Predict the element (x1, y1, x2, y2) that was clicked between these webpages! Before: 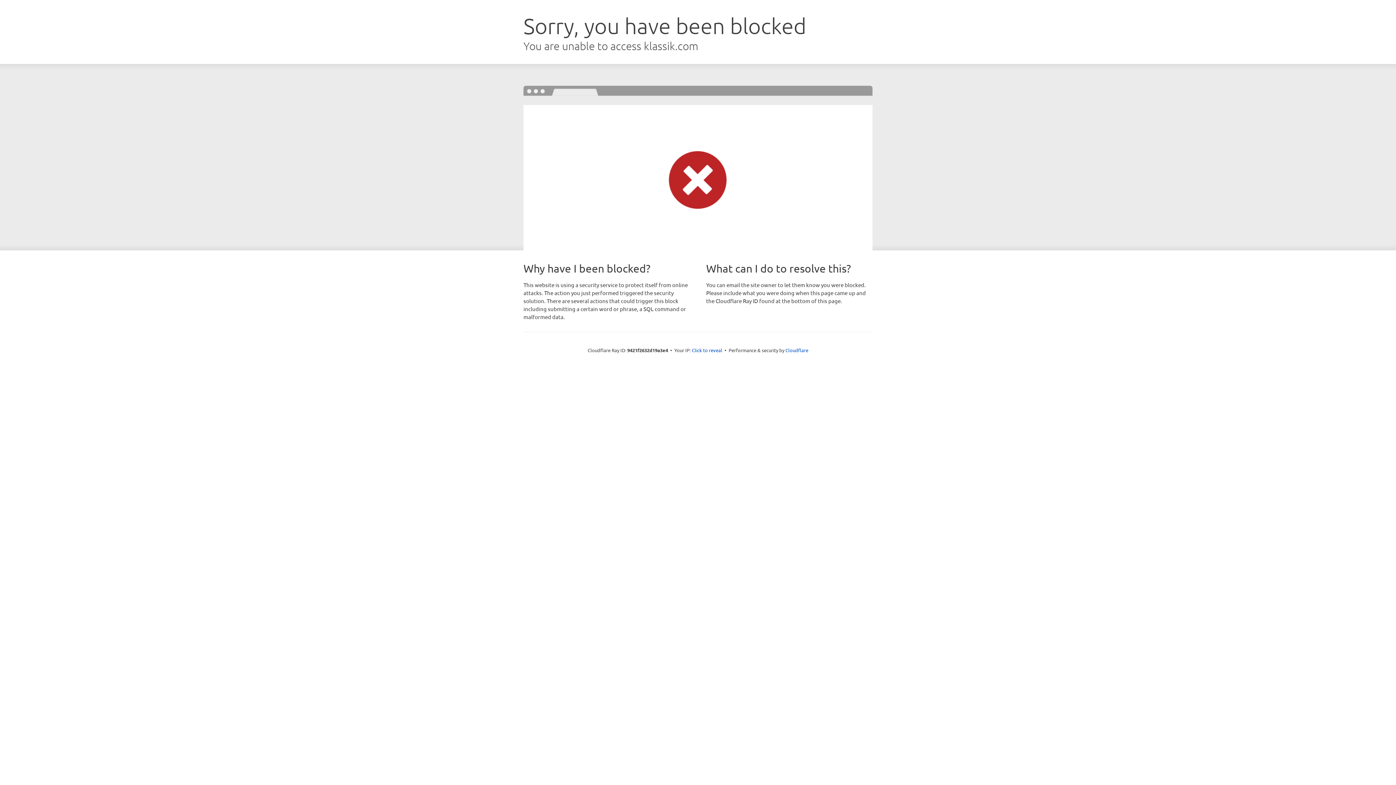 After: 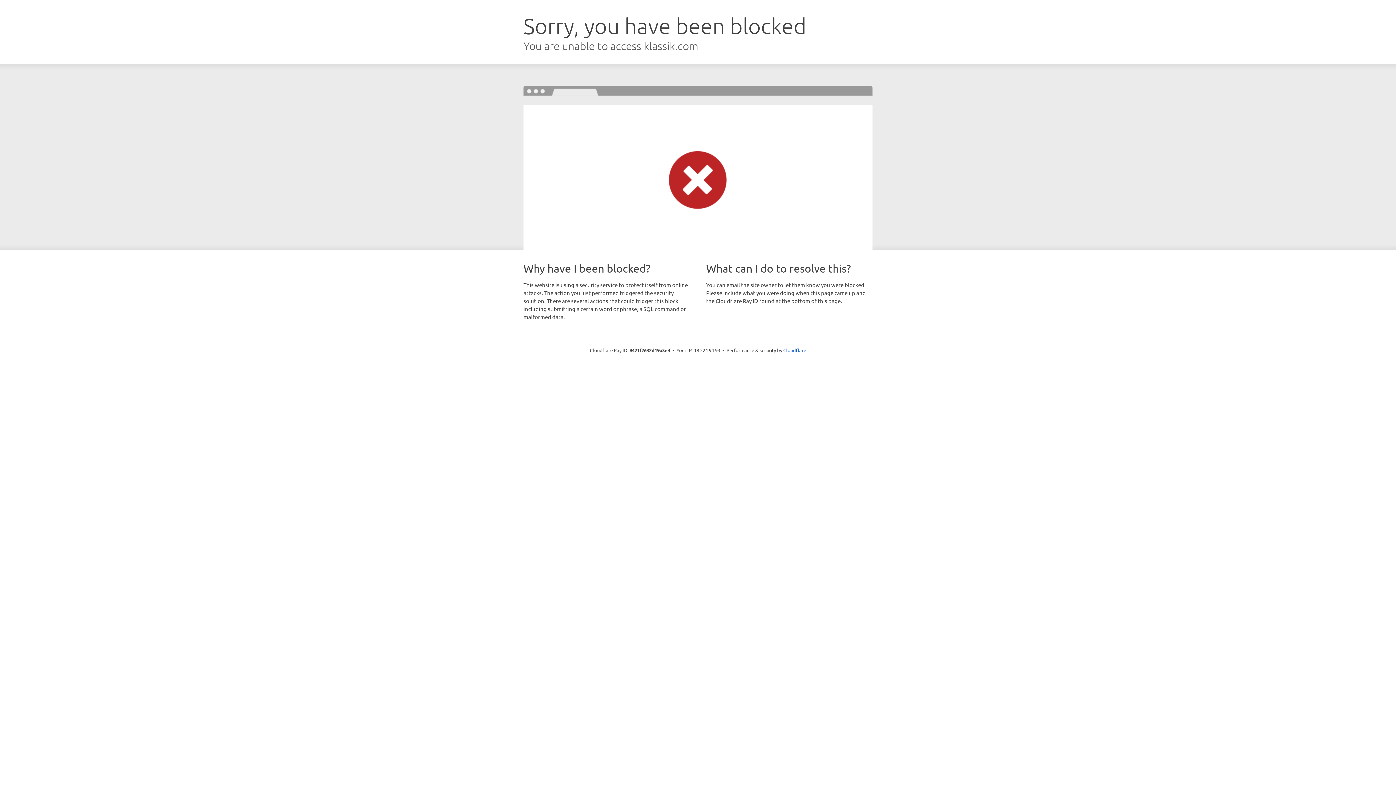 Action: label: Click to reveal bbox: (692, 346, 722, 353)